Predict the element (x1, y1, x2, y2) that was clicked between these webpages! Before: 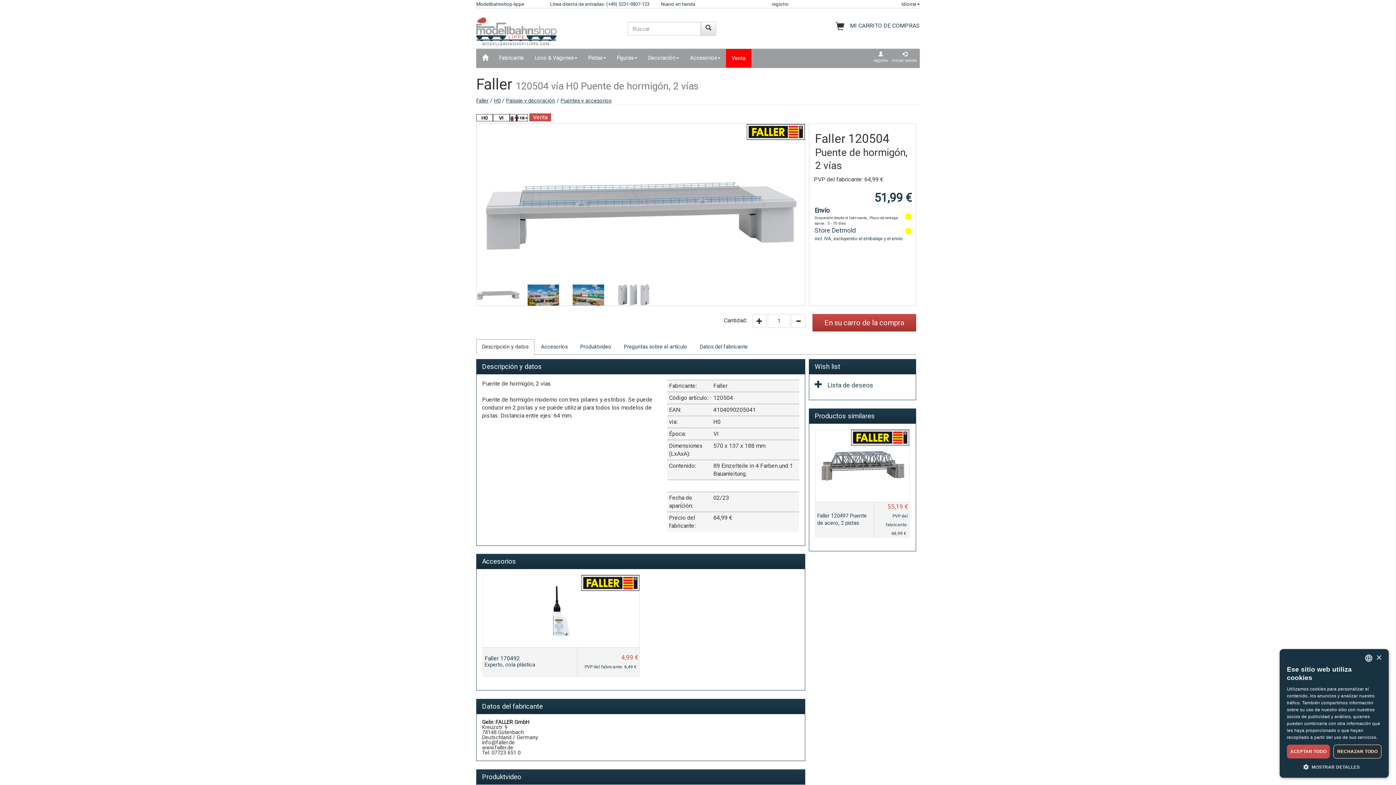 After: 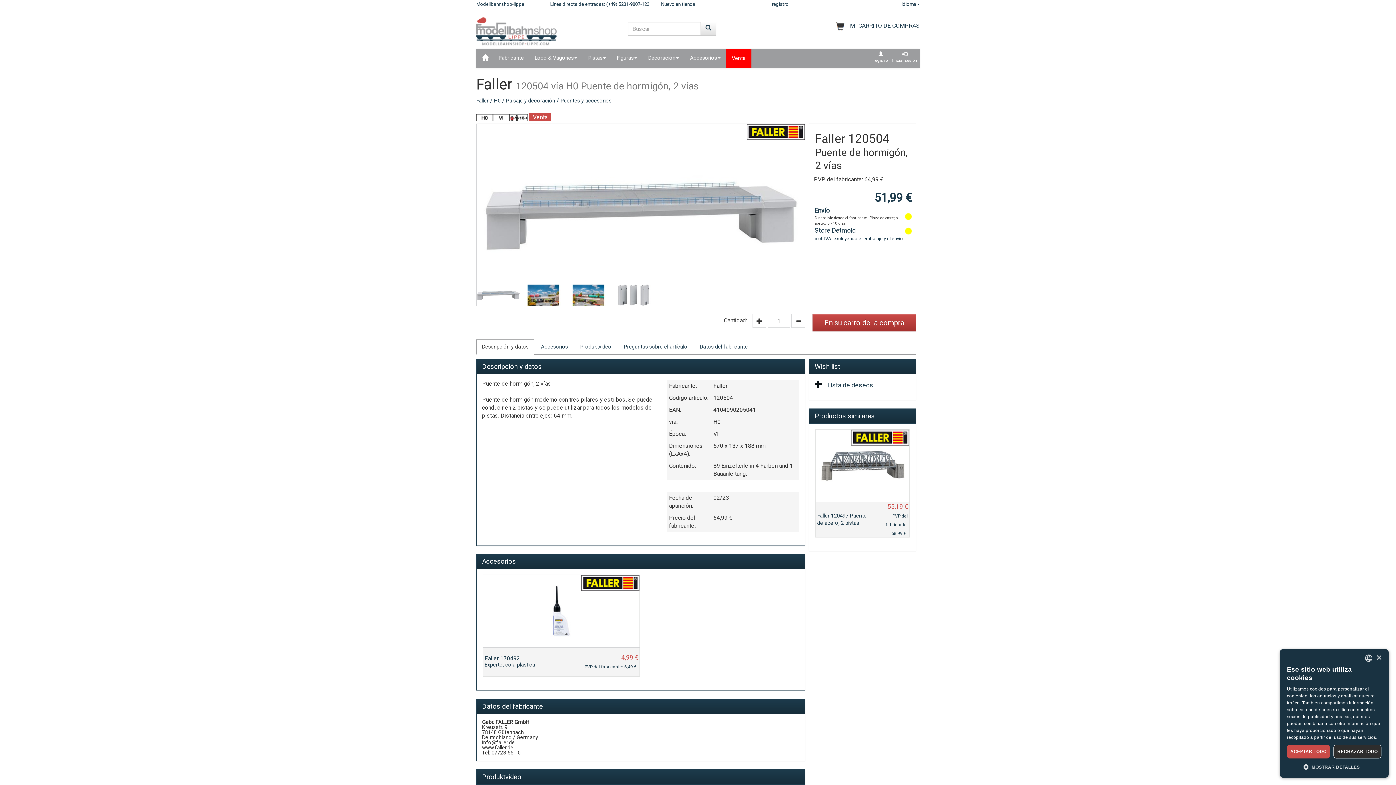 Action: bbox: (814, 380, 827, 392)